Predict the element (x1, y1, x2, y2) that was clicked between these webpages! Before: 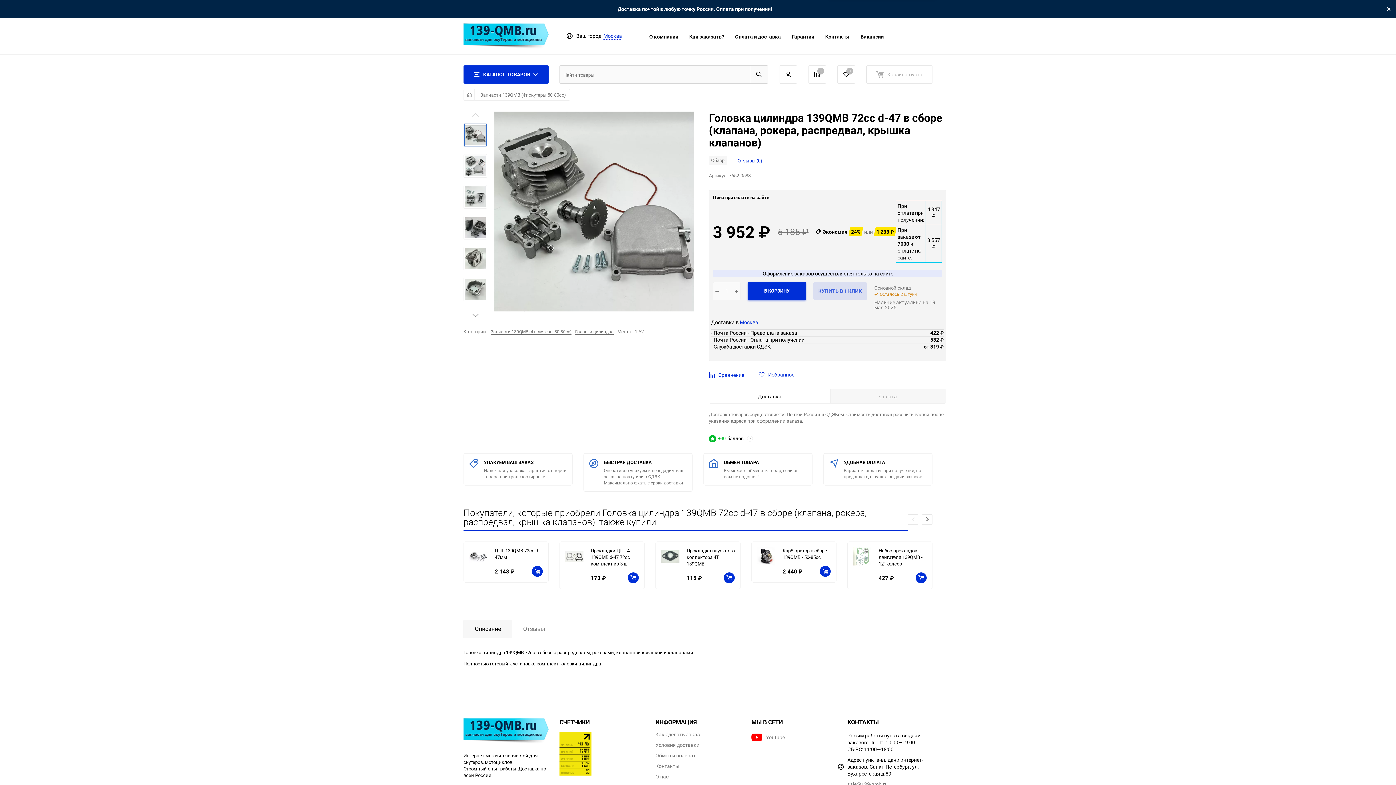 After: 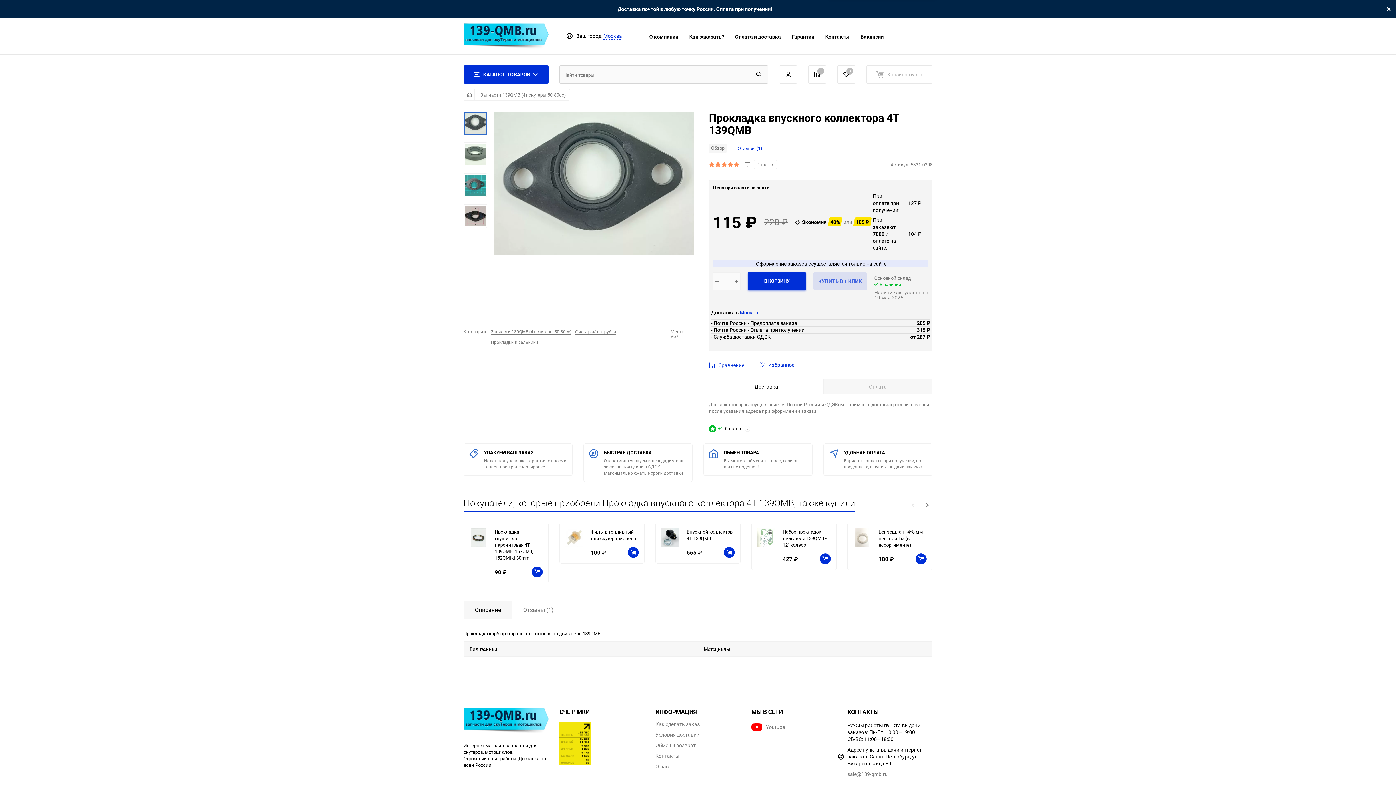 Action: bbox: (686, 547, 734, 567) label: Прокладка впускного коллектора 4T 139QMB